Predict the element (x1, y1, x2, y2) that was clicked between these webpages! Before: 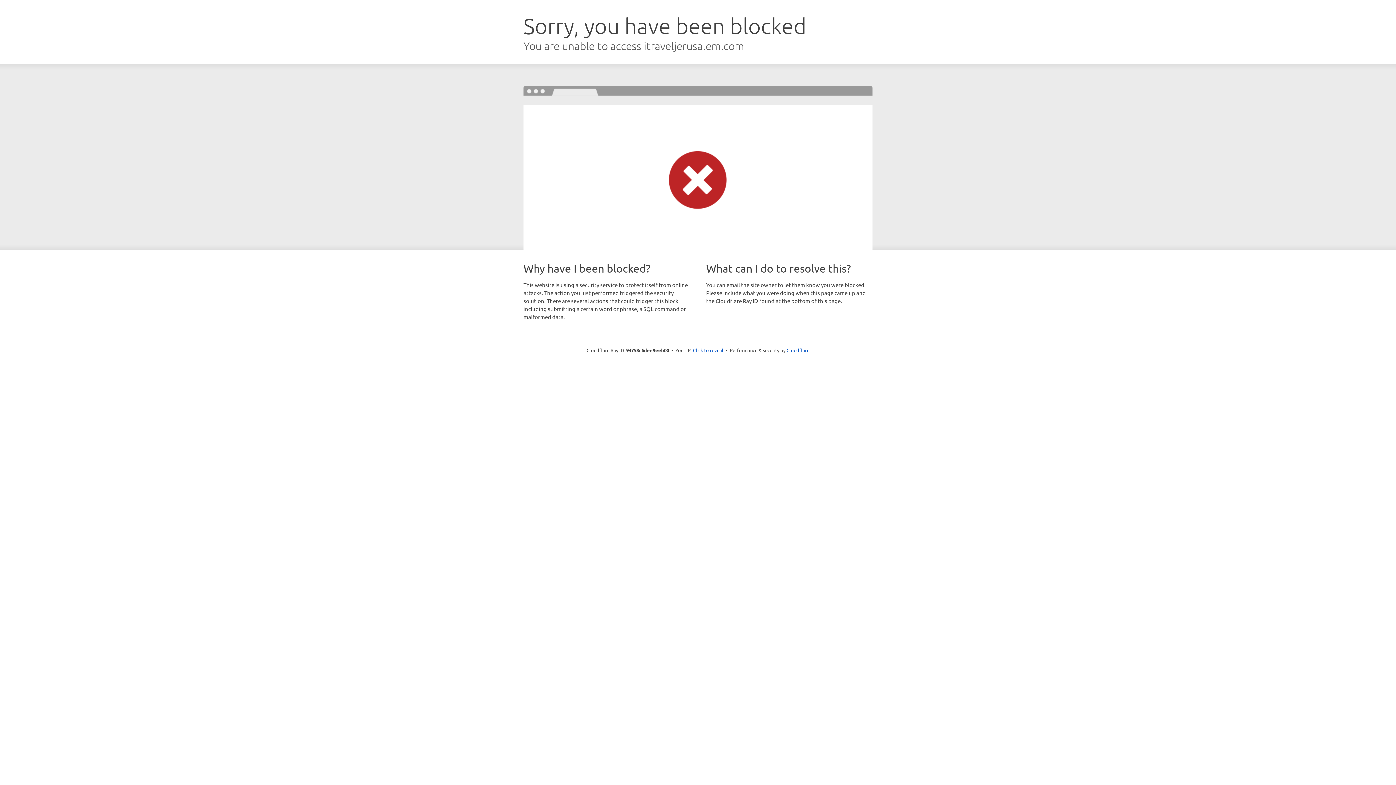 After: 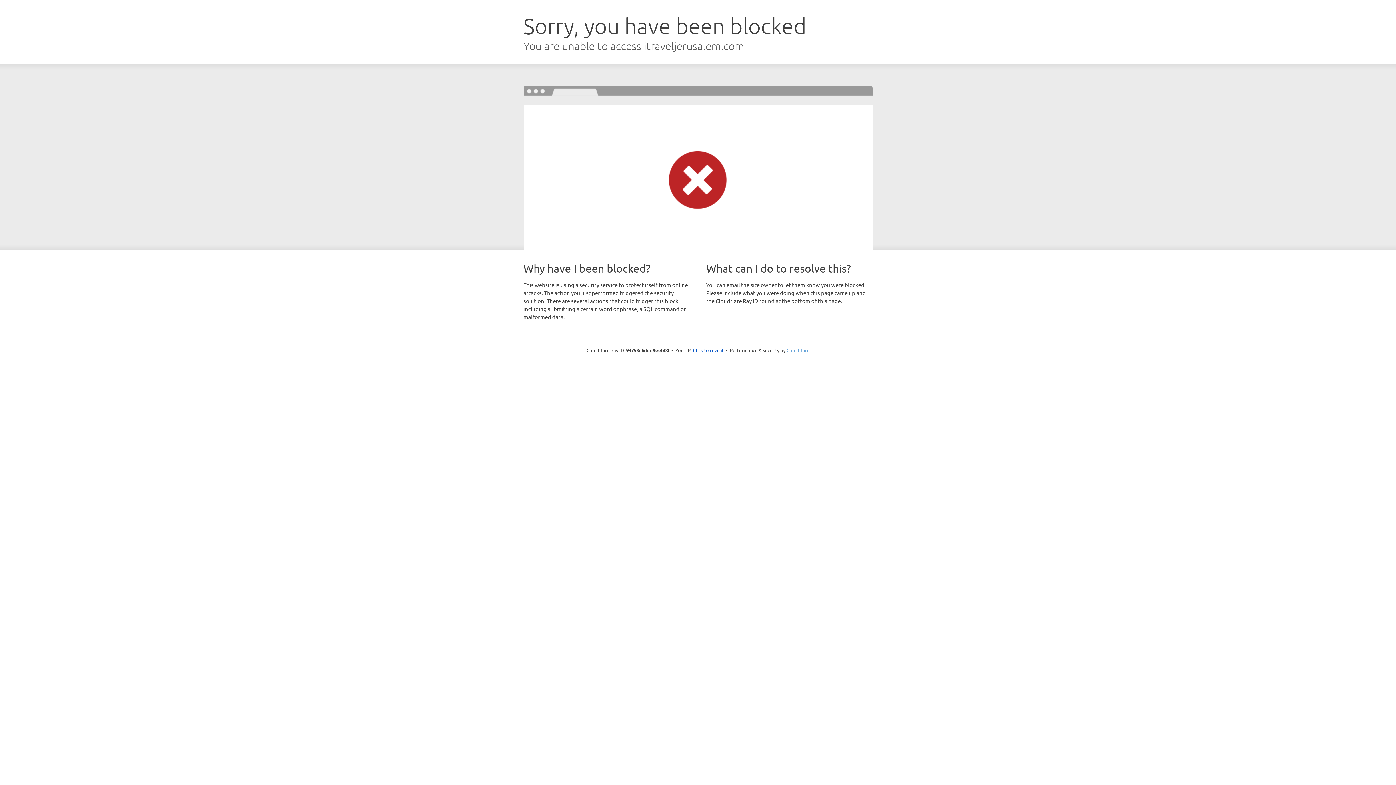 Action: label: Cloudflare bbox: (786, 347, 809, 353)